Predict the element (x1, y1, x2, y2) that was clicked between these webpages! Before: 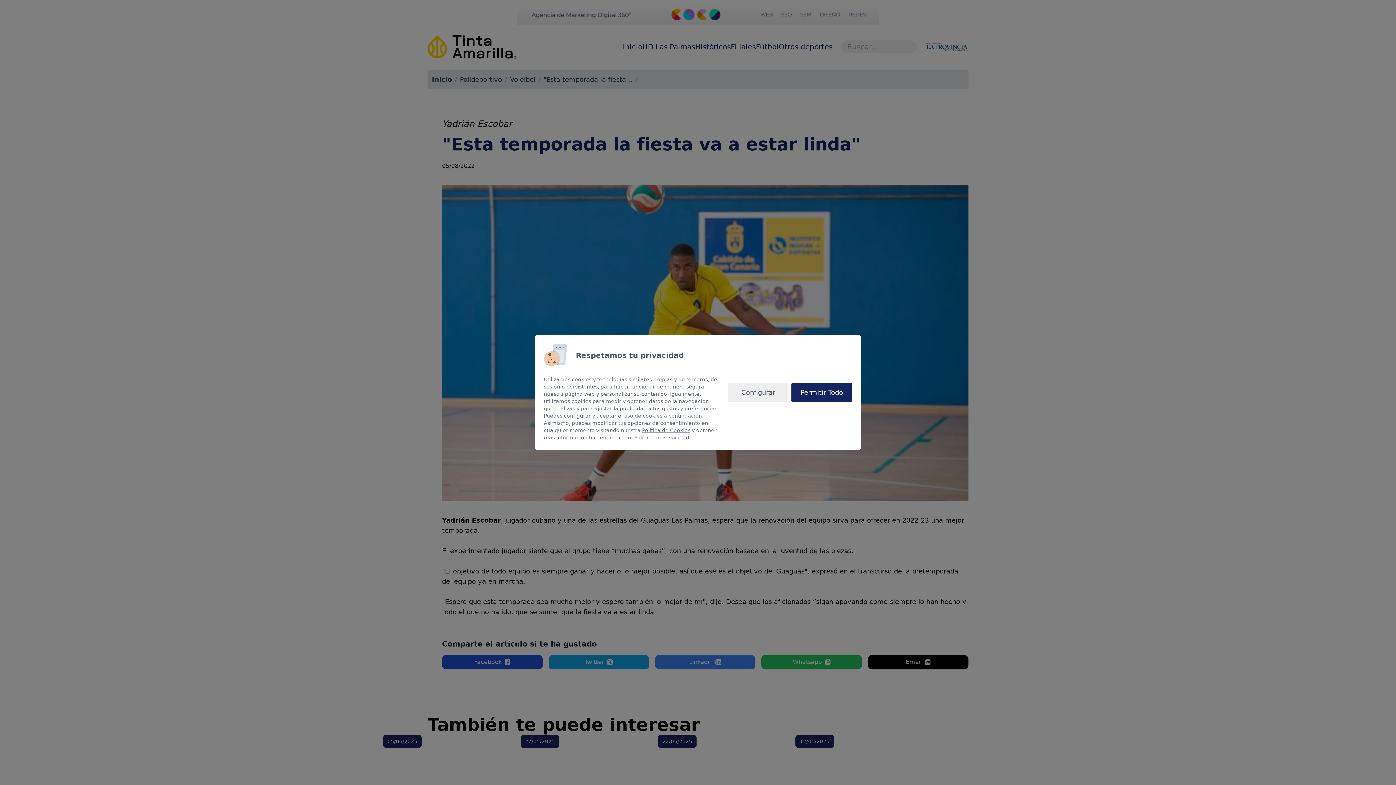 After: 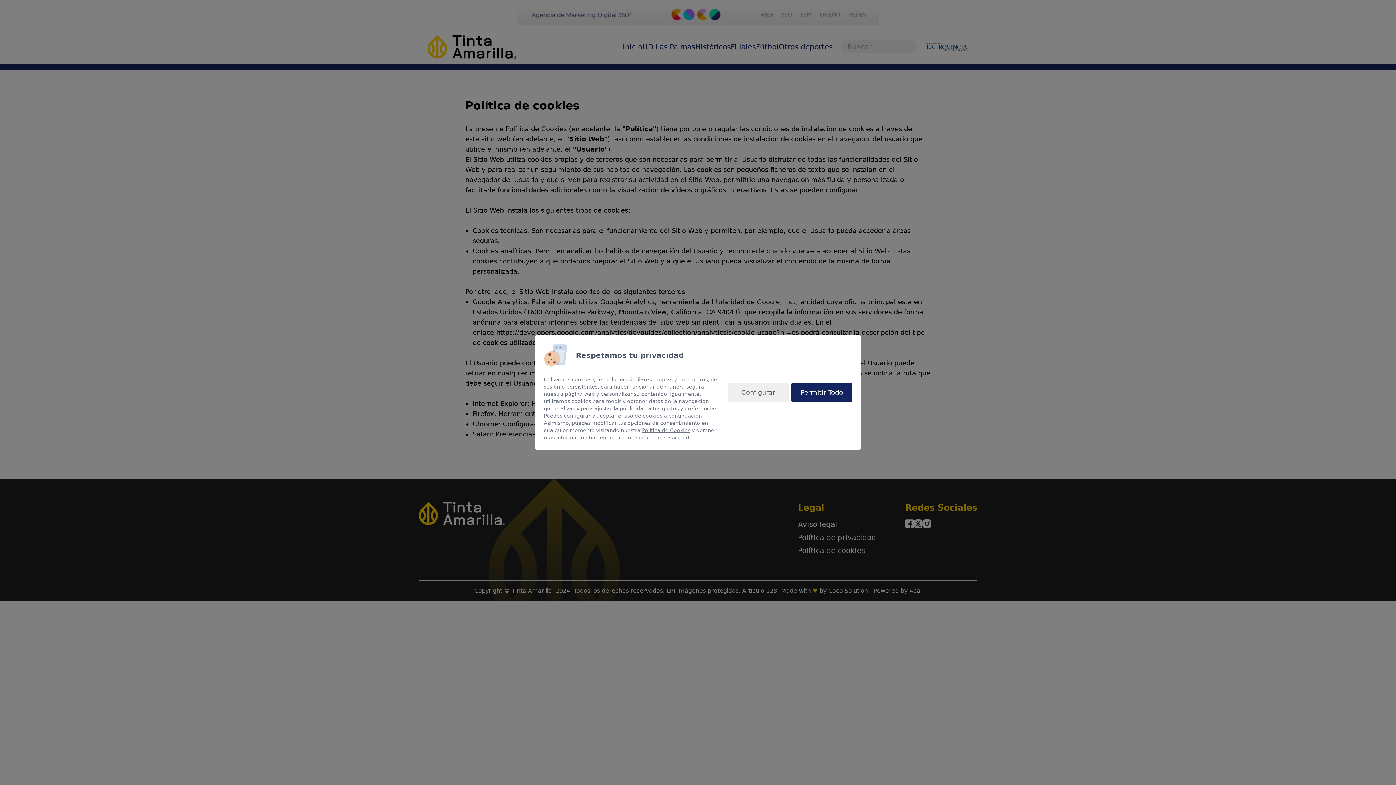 Action: label: Política de Cookies bbox: (642, 427, 690, 433)